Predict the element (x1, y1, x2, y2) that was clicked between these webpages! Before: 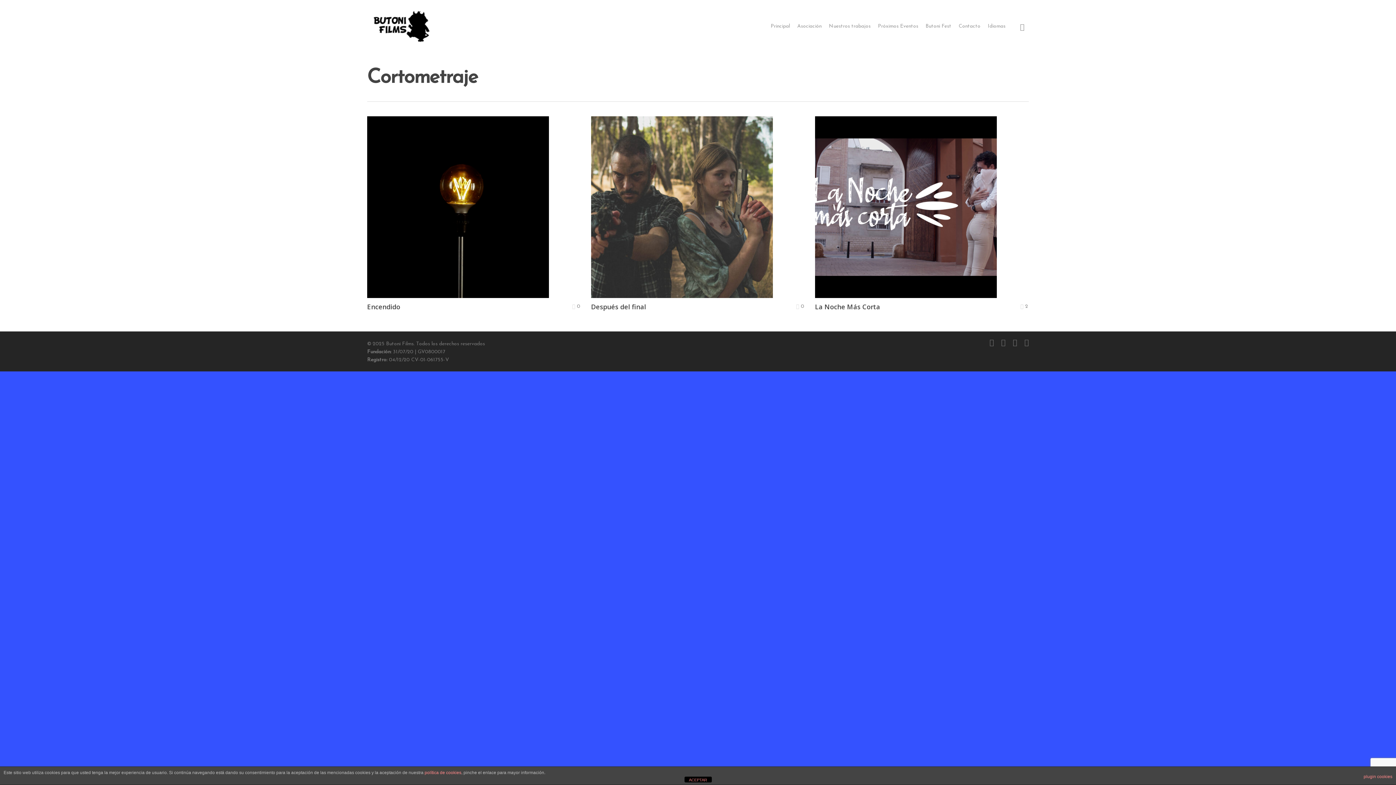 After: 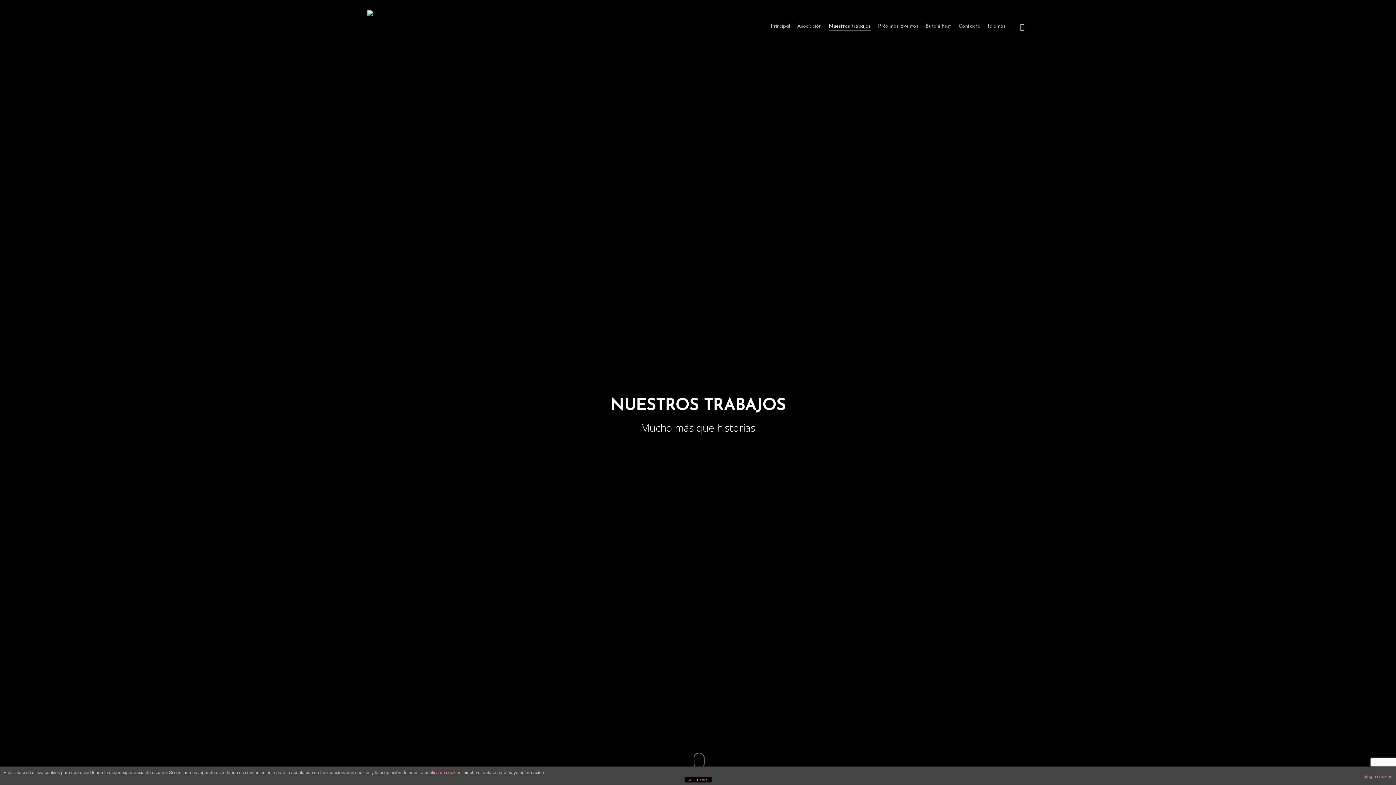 Action: bbox: (829, 22, 870, 30) label: Nuestros trabajos